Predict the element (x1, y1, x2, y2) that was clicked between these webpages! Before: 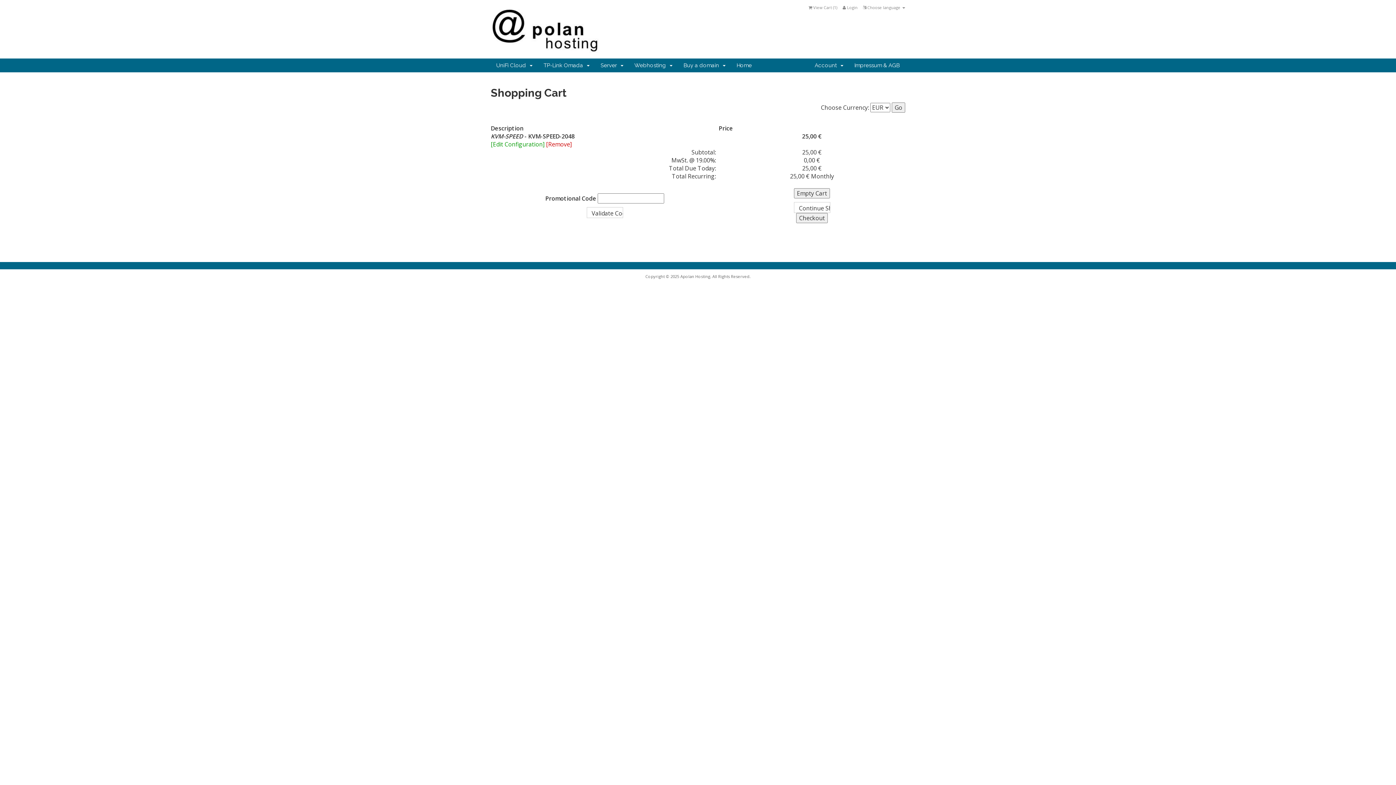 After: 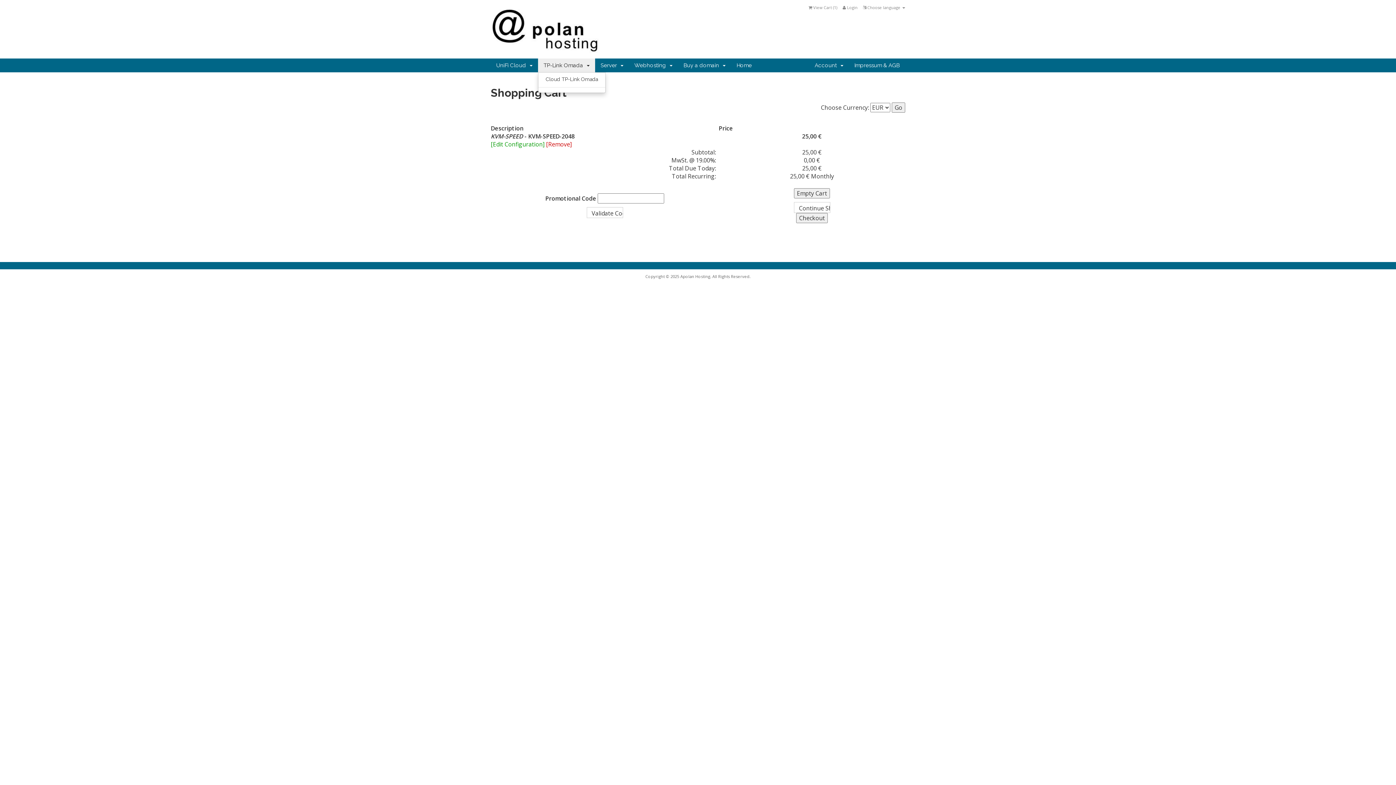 Action: bbox: (538, 58, 595, 72) label: TP-Link Omada  